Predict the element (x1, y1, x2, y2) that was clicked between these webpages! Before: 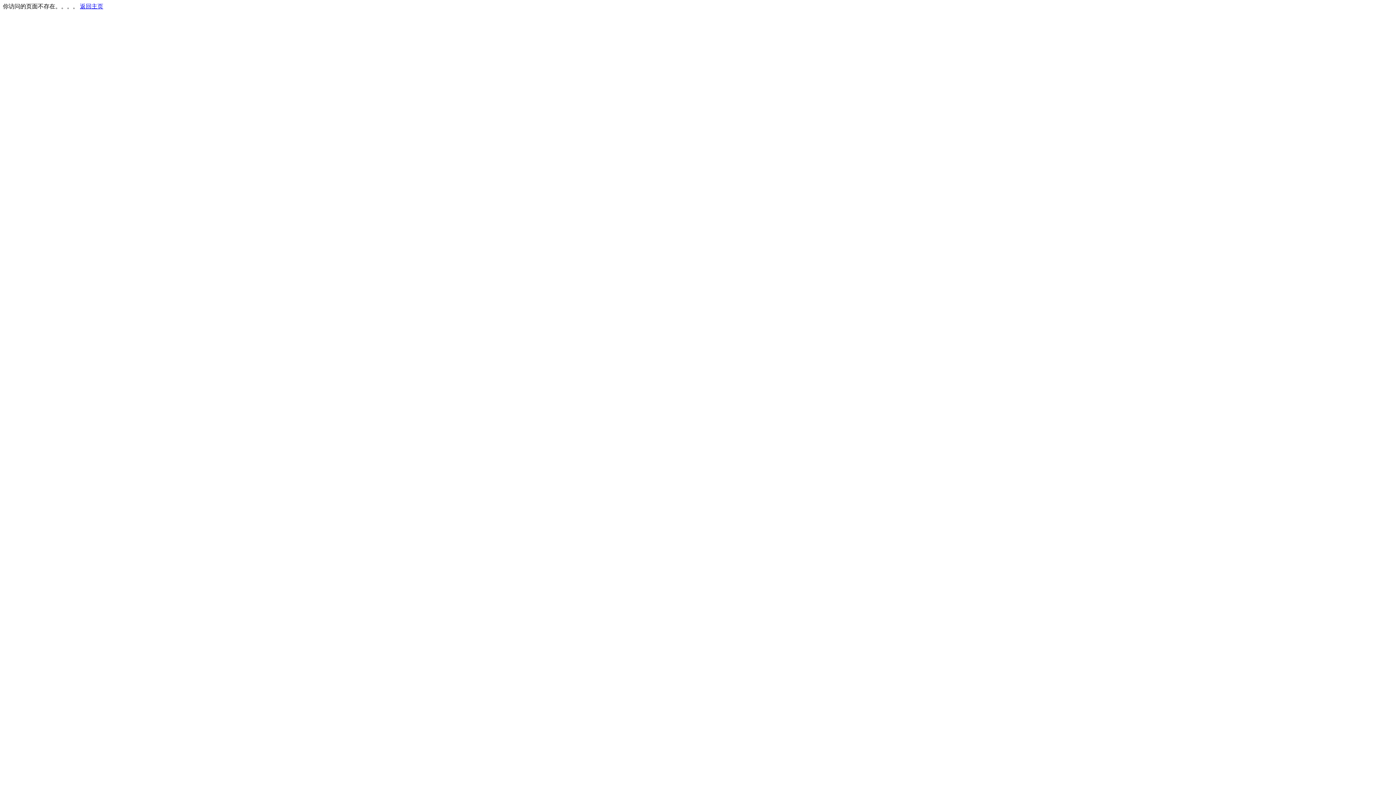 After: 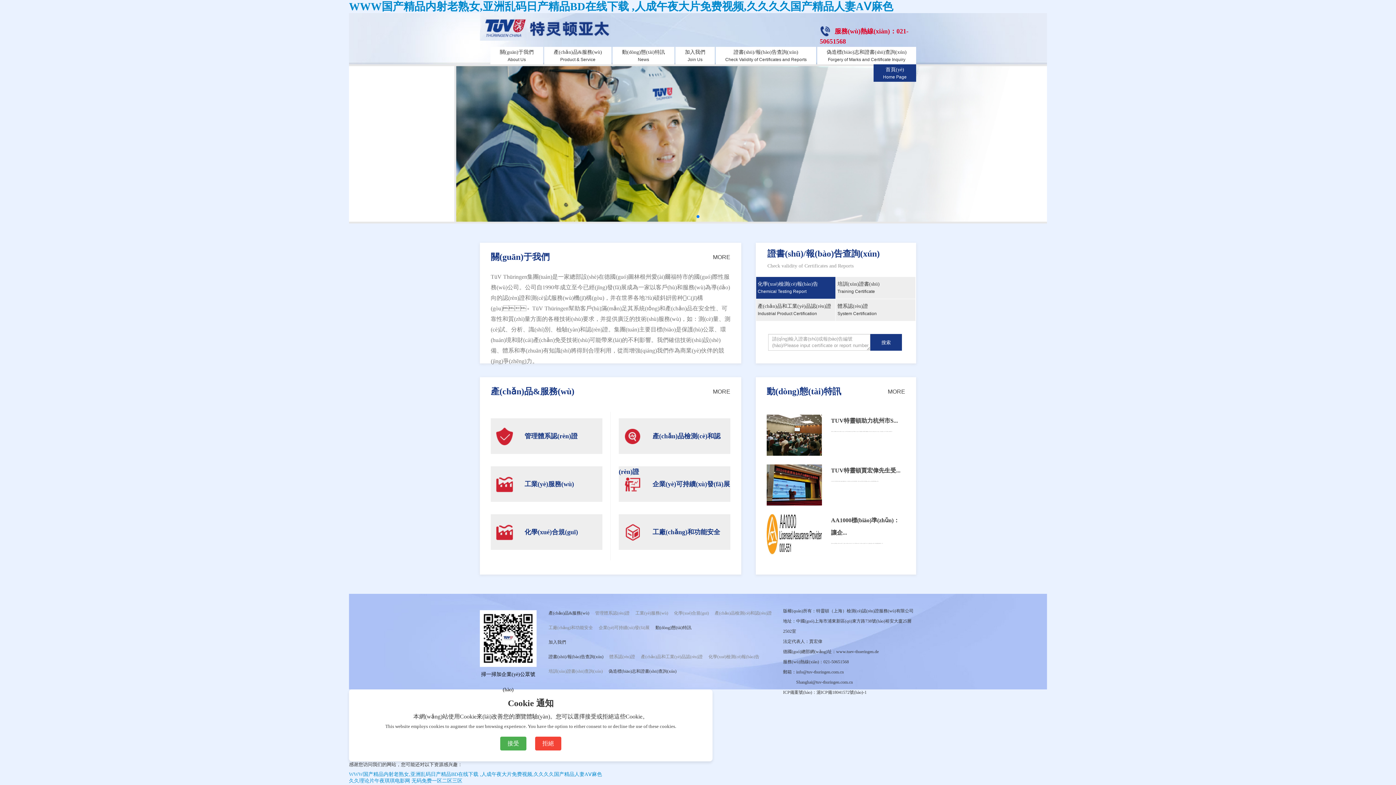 Action: bbox: (80, 3, 103, 9) label: 返回主页